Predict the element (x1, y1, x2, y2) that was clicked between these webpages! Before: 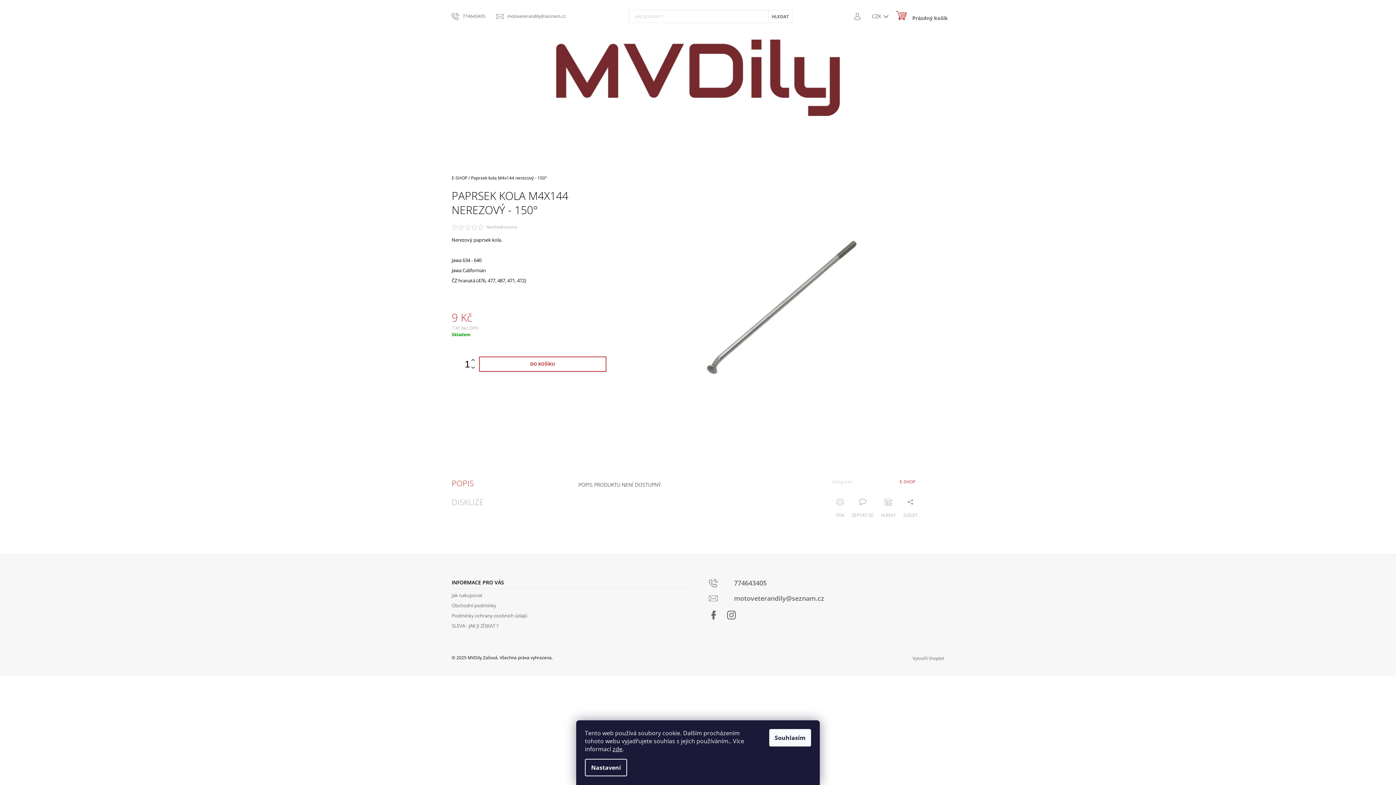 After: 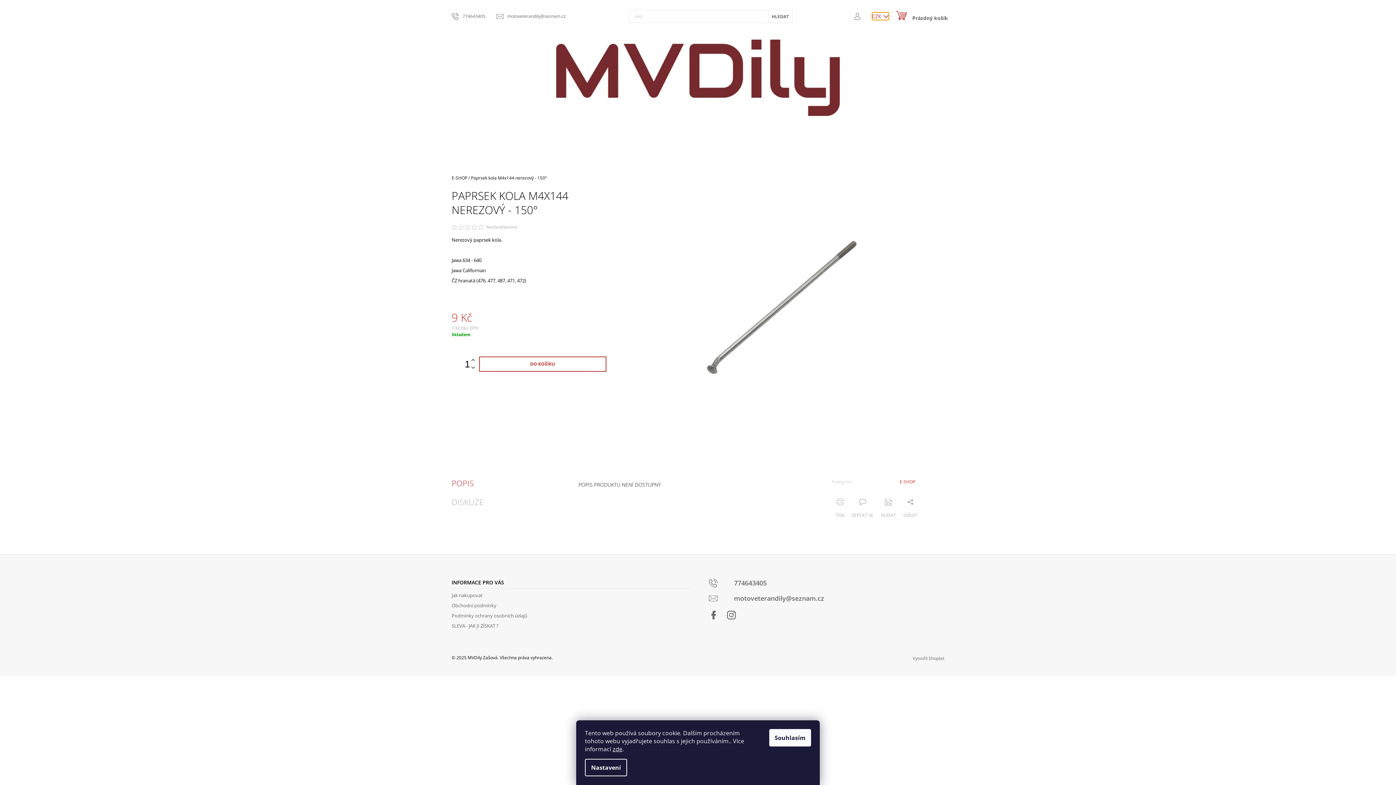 Action: label: CZK  bbox: (872, 12, 888, 20)